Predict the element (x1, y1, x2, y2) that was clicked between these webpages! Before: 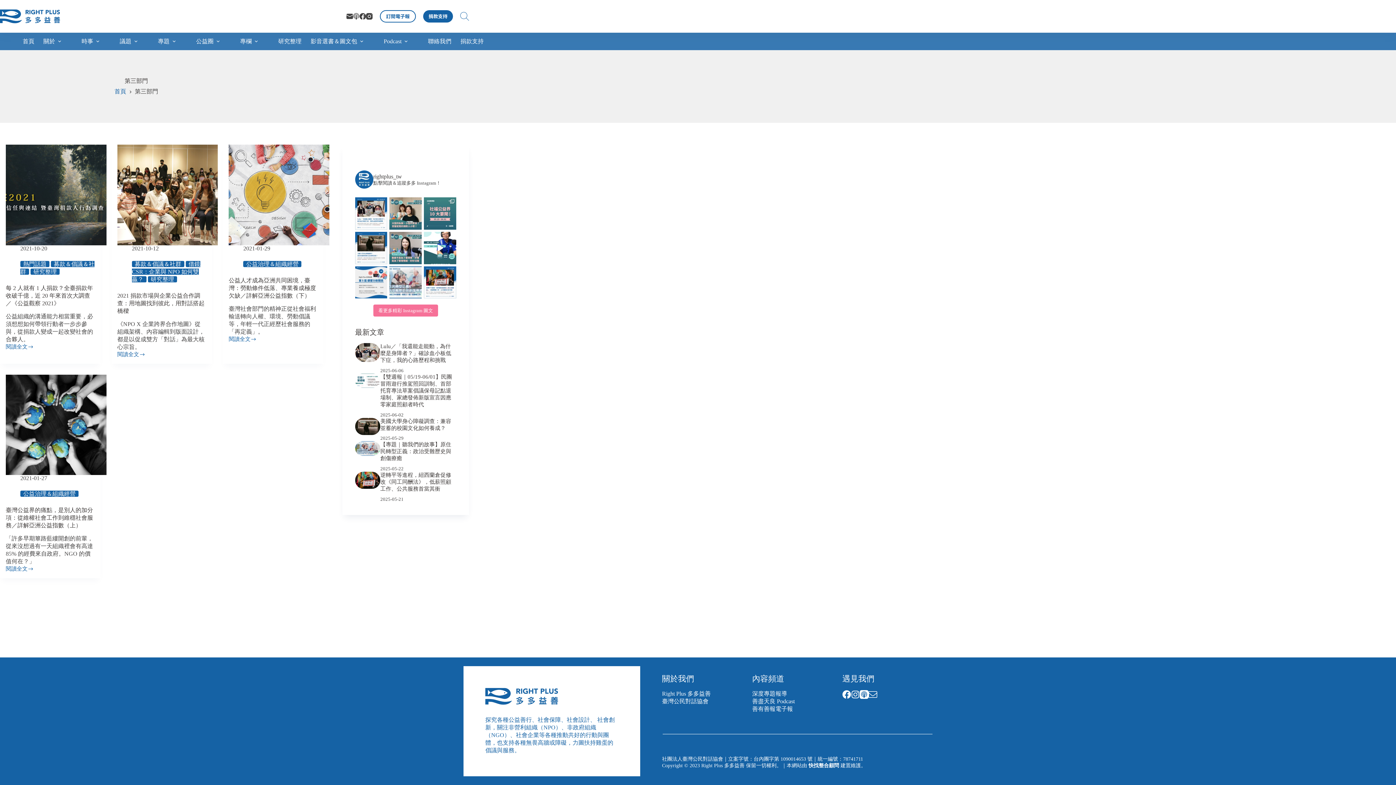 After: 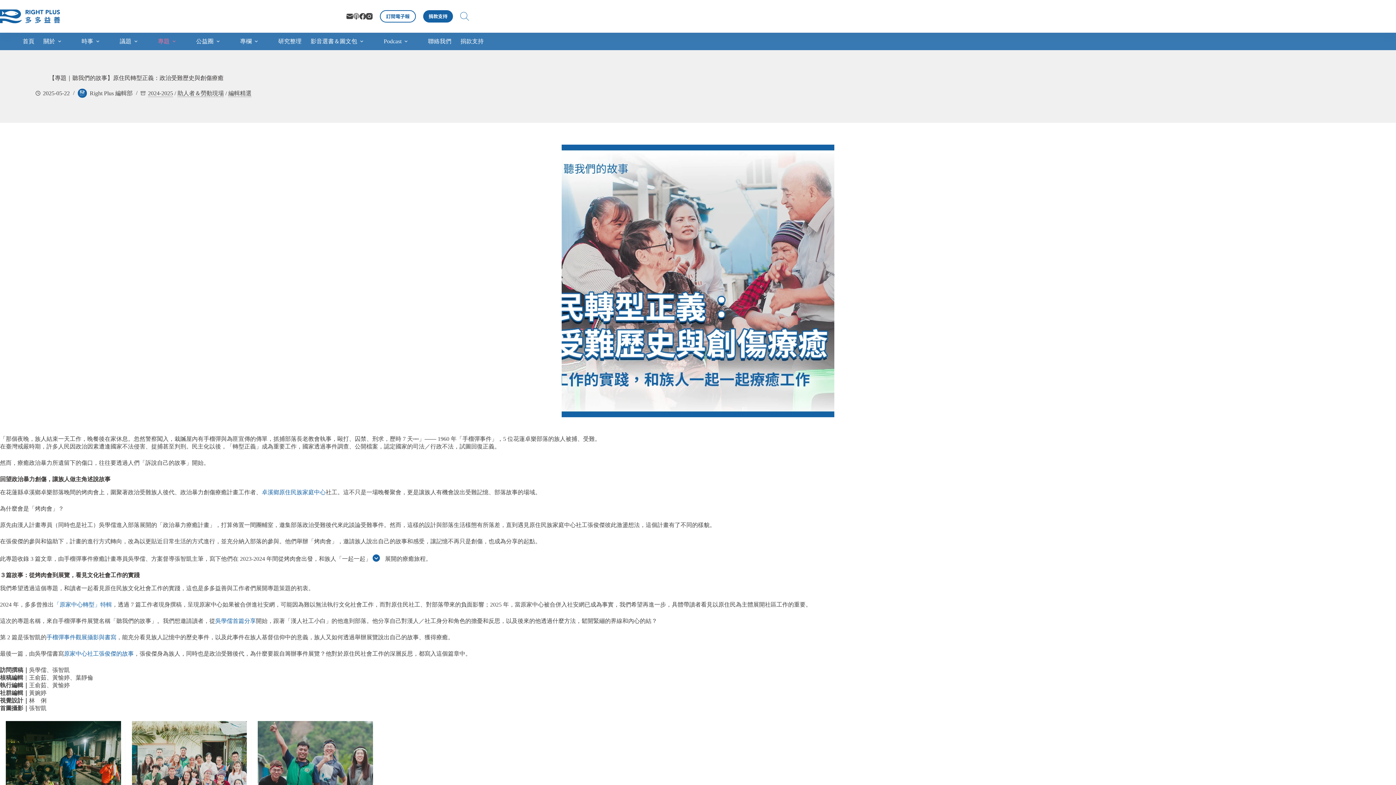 Action: bbox: (380, 441, 451, 461) label: 【專題｜聽我們的故事】原住民轉型正義：政治受難歷史與創傷療癒